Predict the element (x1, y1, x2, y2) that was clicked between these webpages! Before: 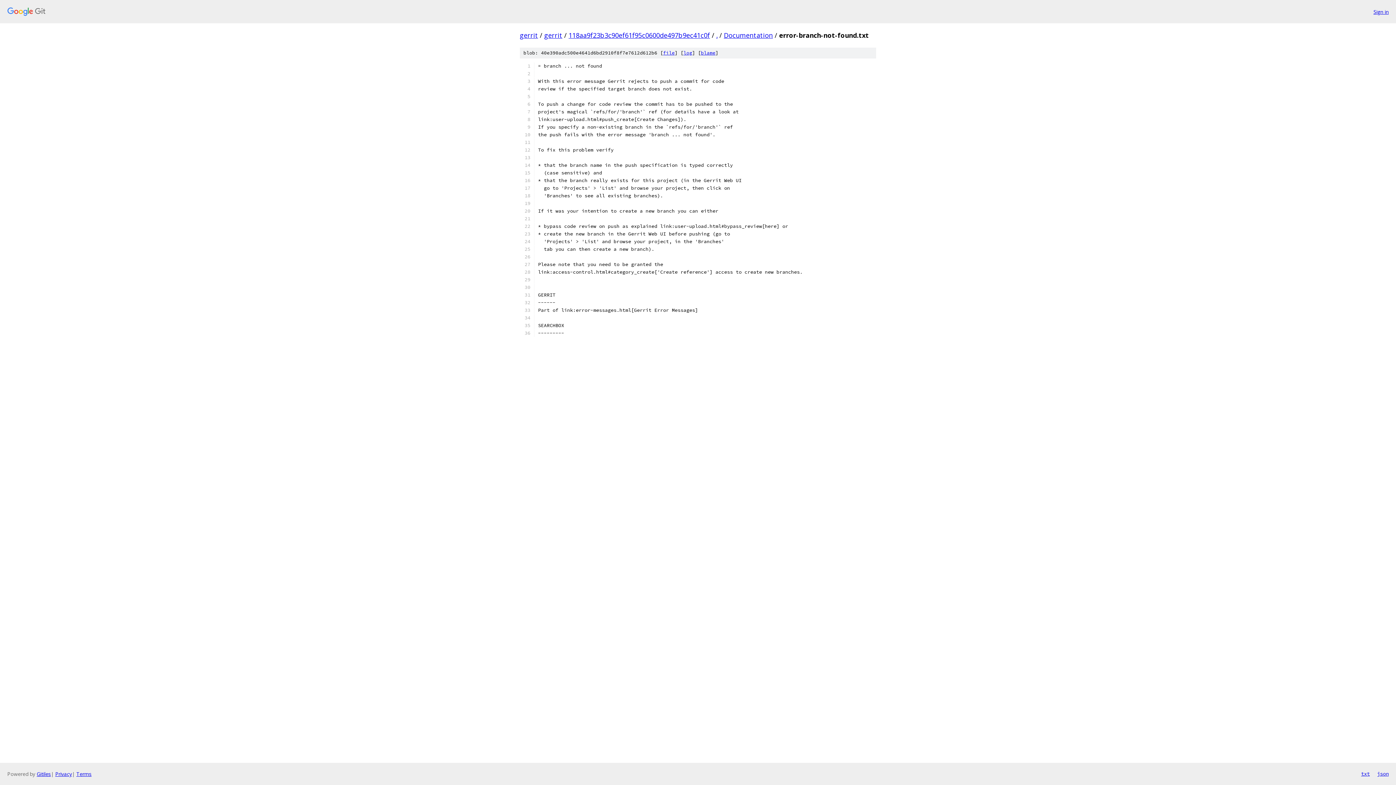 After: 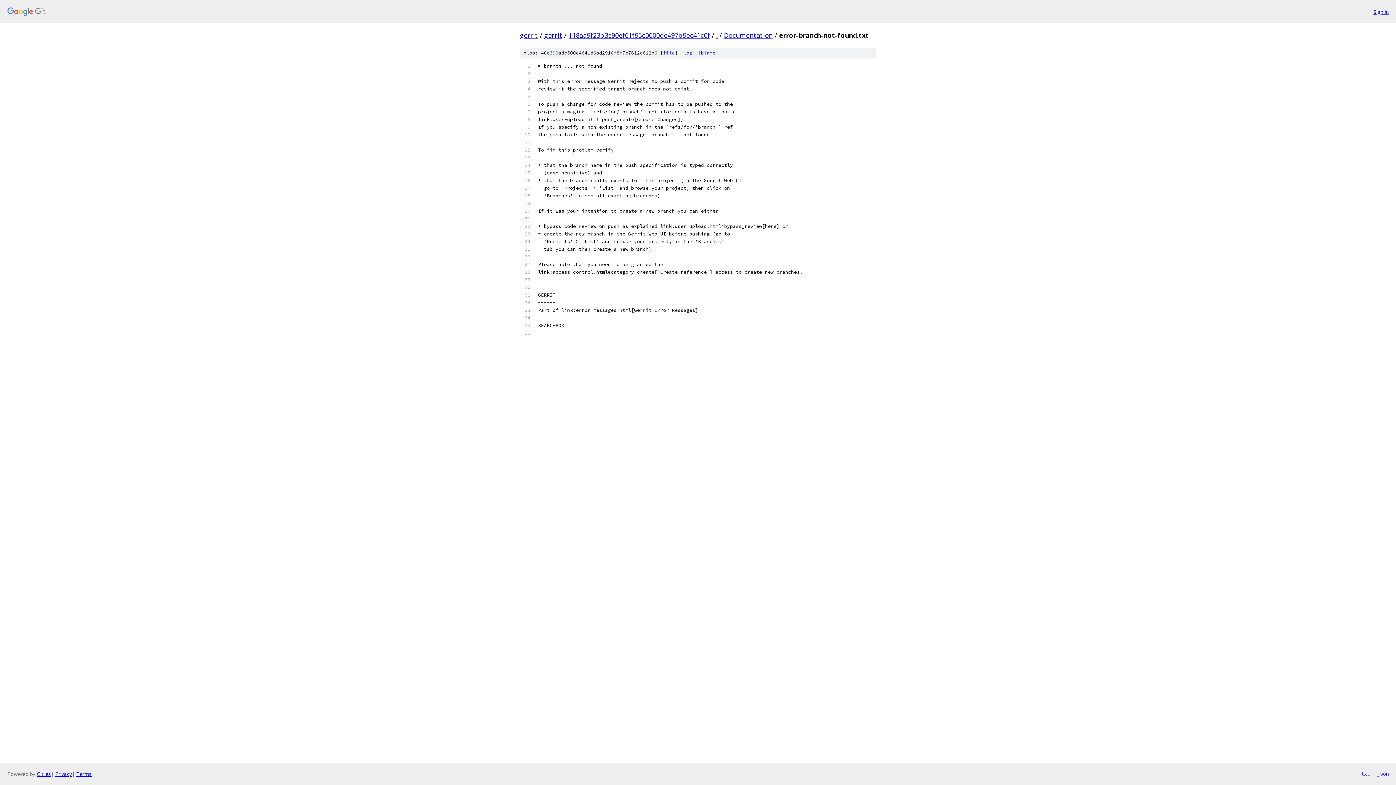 Action: label: json bbox: (1377, 770, 1389, 778)